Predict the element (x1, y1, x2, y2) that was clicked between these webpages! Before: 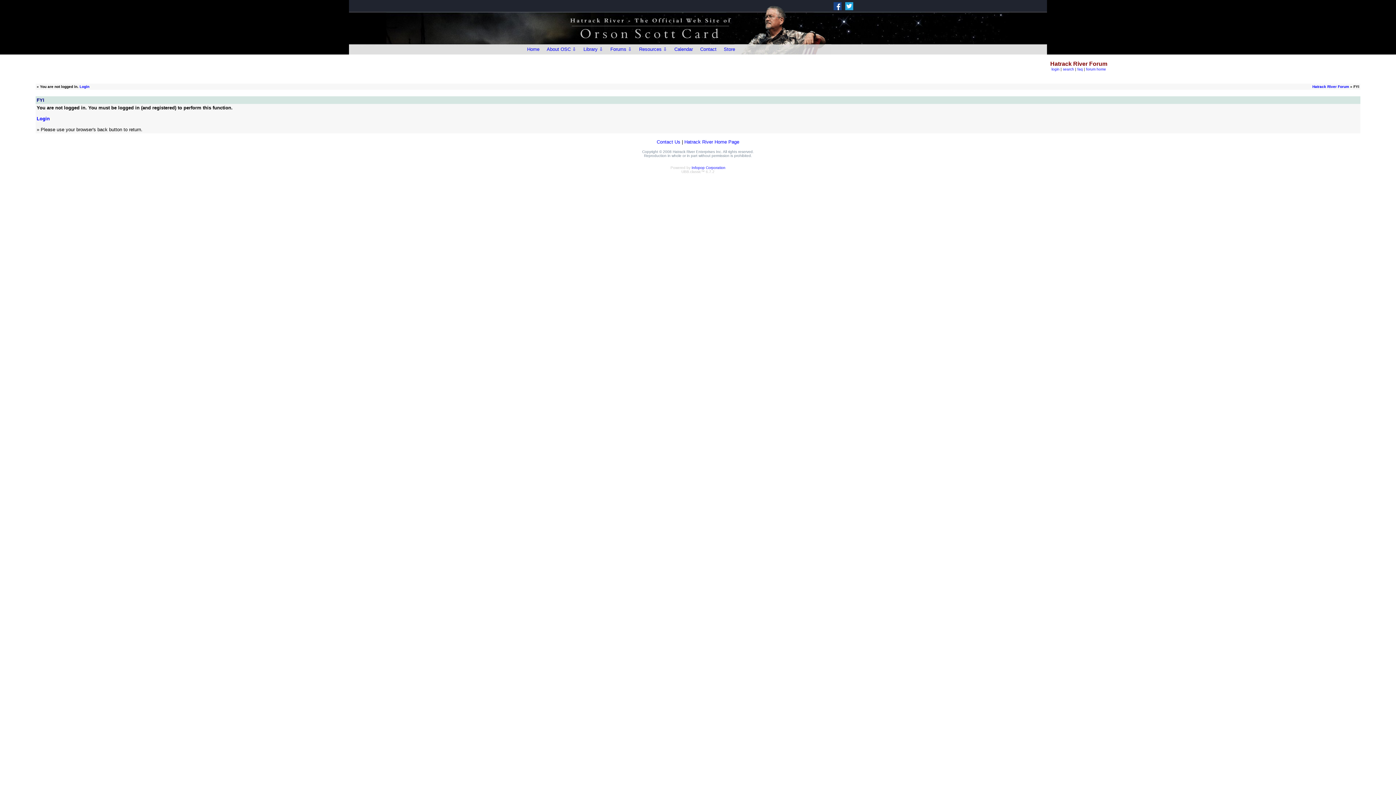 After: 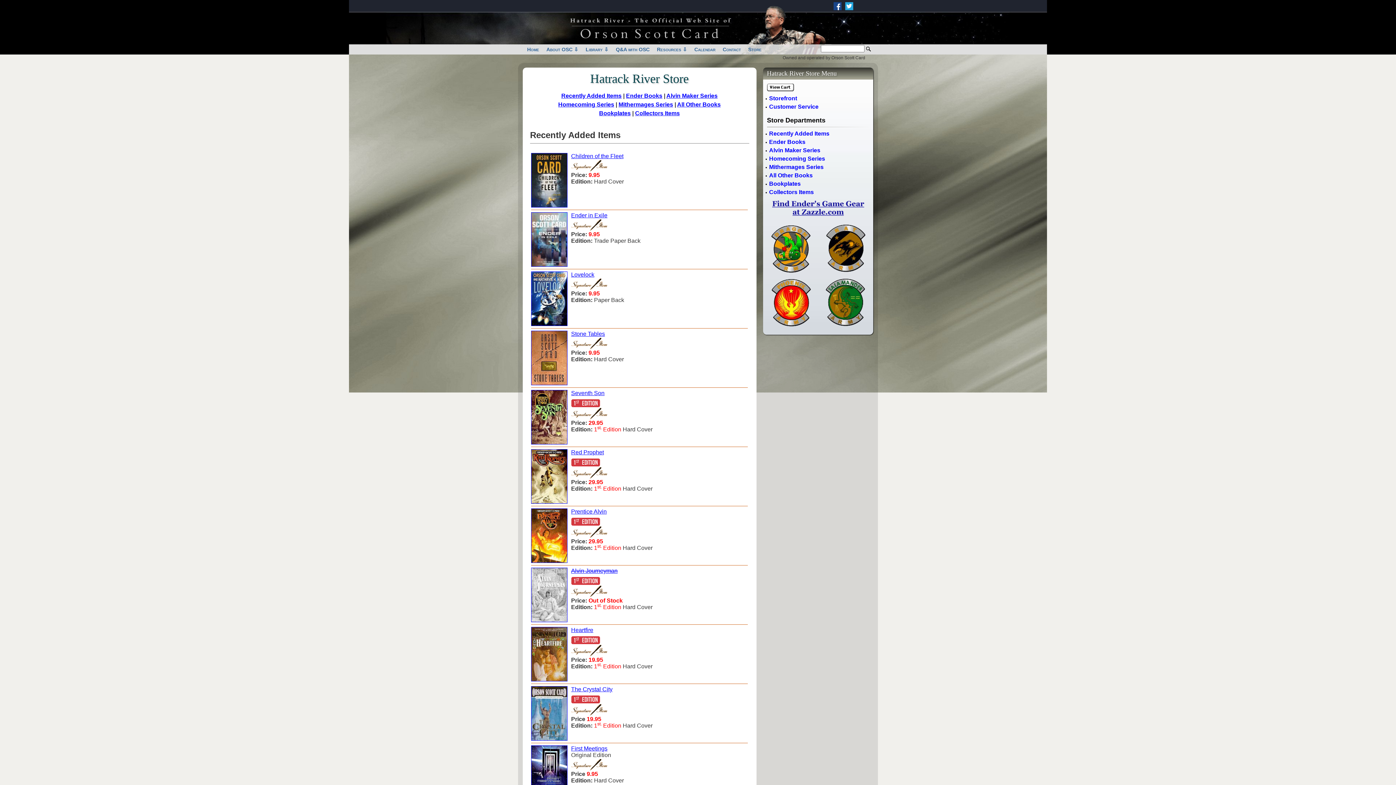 Action: label: Store bbox: (720, 44, 738, 54)